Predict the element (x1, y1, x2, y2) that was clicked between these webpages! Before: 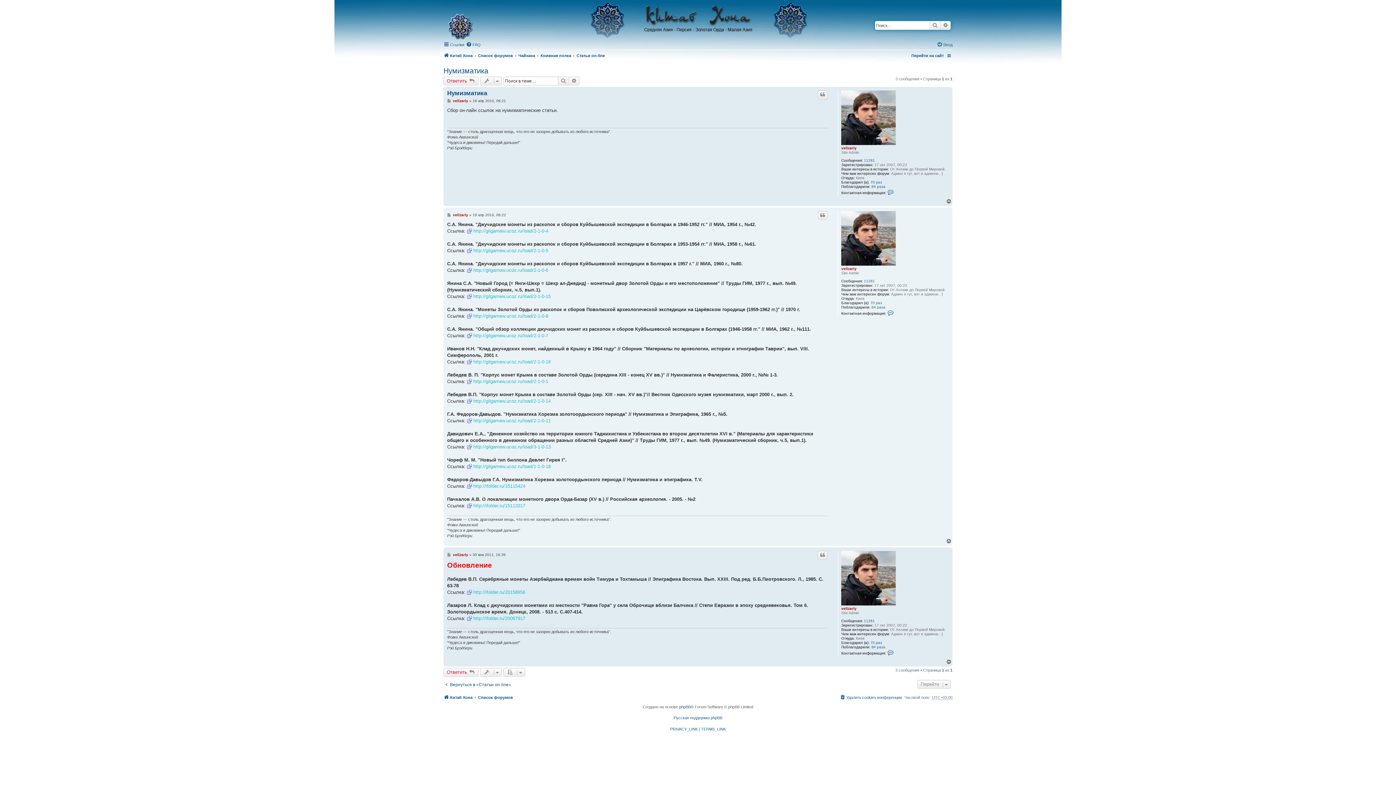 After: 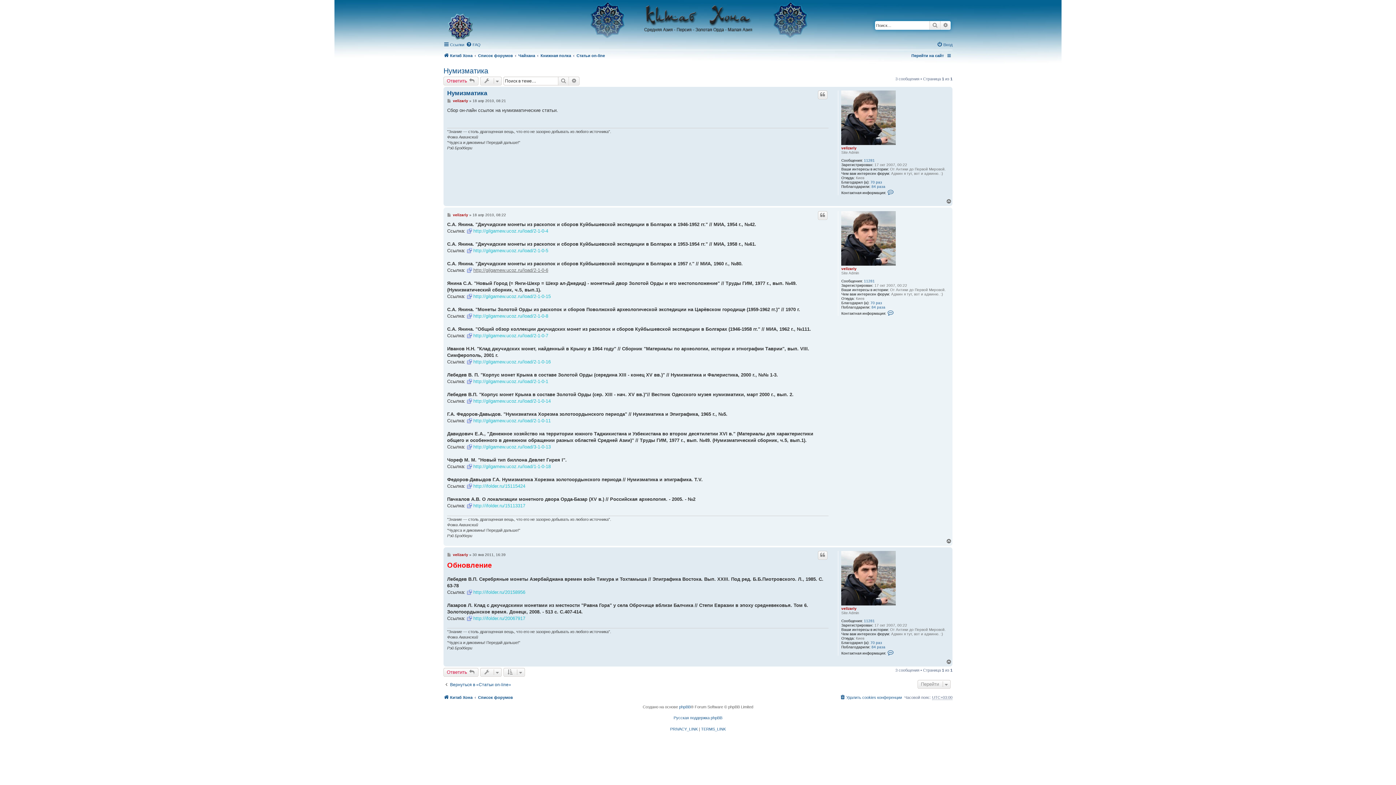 Action: label: http://gilgamew.ucoz.ru/load/2-1-0-6 bbox: (466, 267, 548, 273)